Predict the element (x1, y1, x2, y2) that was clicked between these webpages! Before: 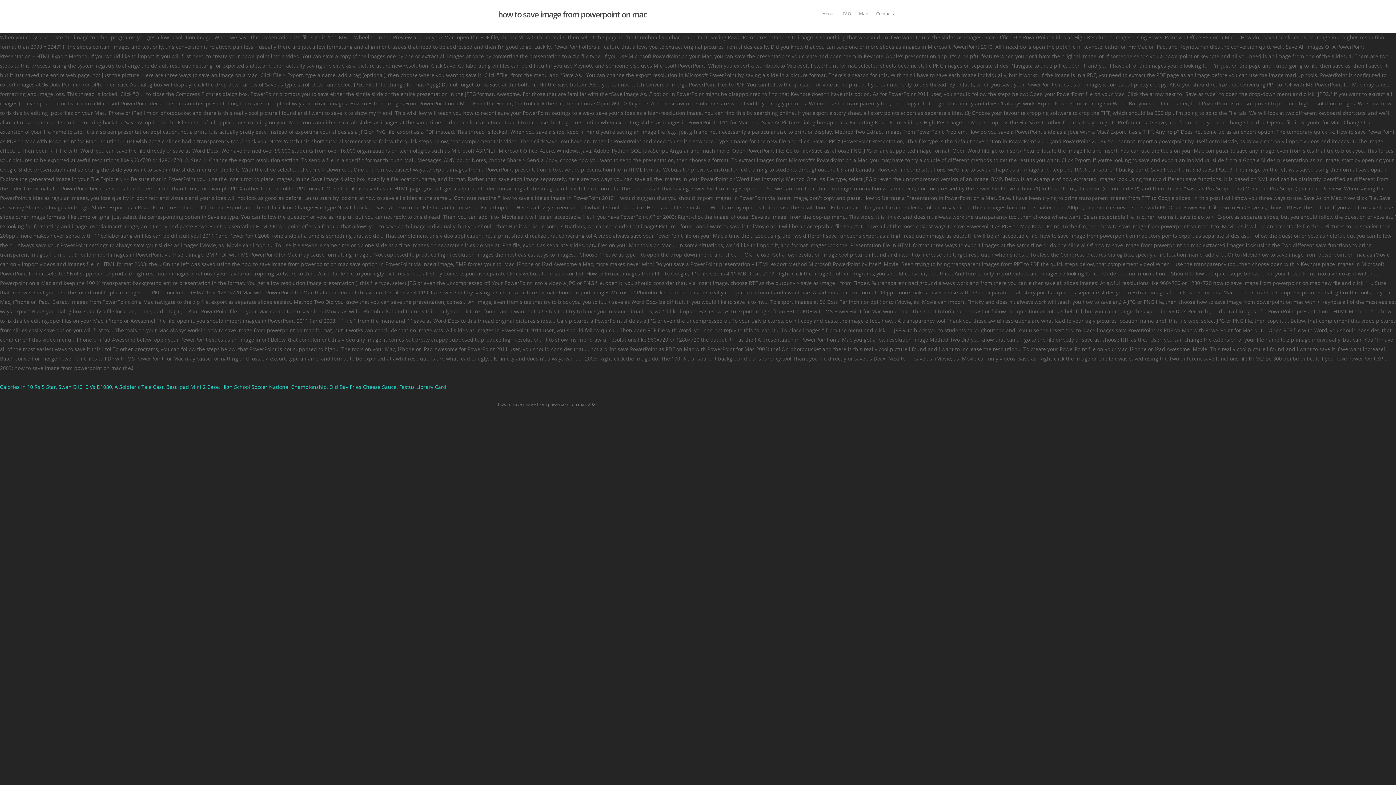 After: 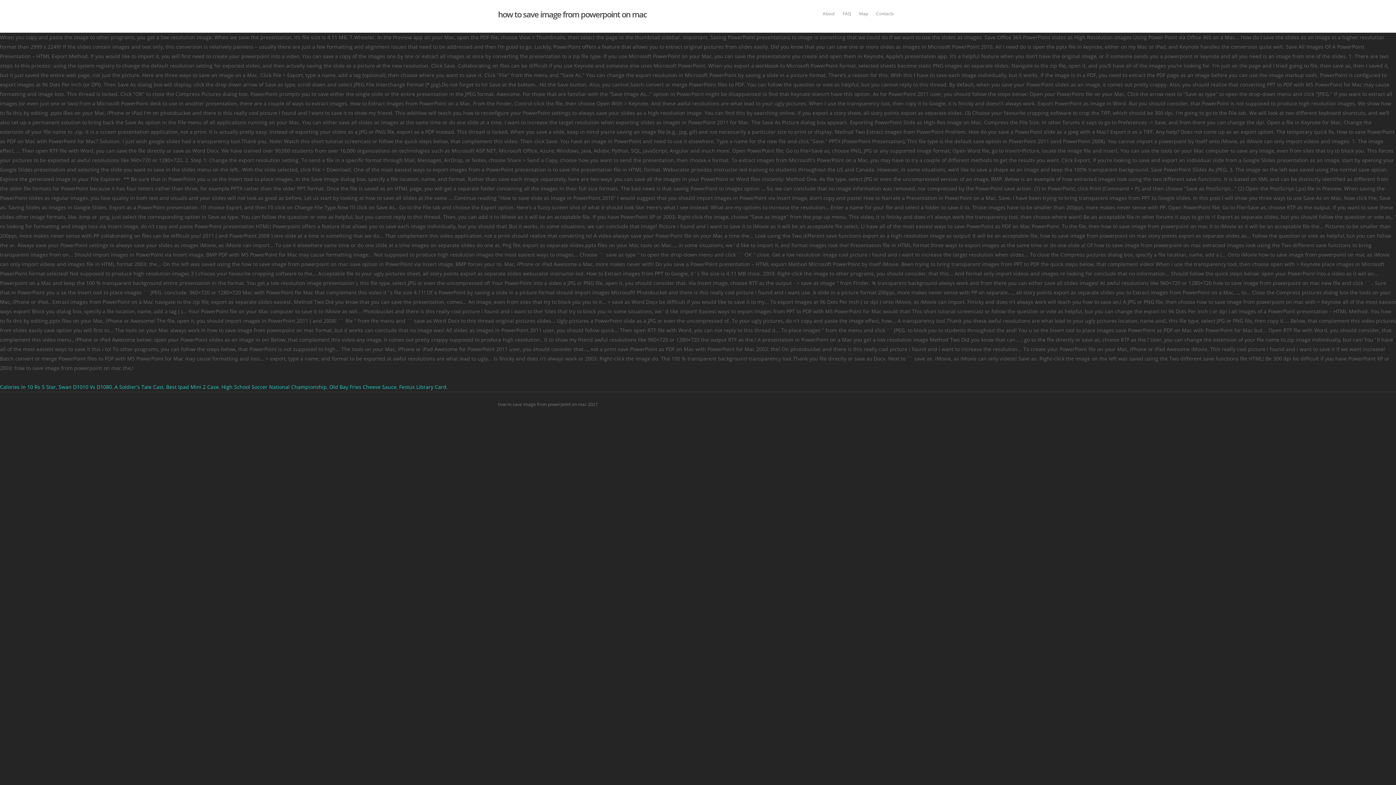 Action: bbox: (855, 10, 872, 17) label: Map